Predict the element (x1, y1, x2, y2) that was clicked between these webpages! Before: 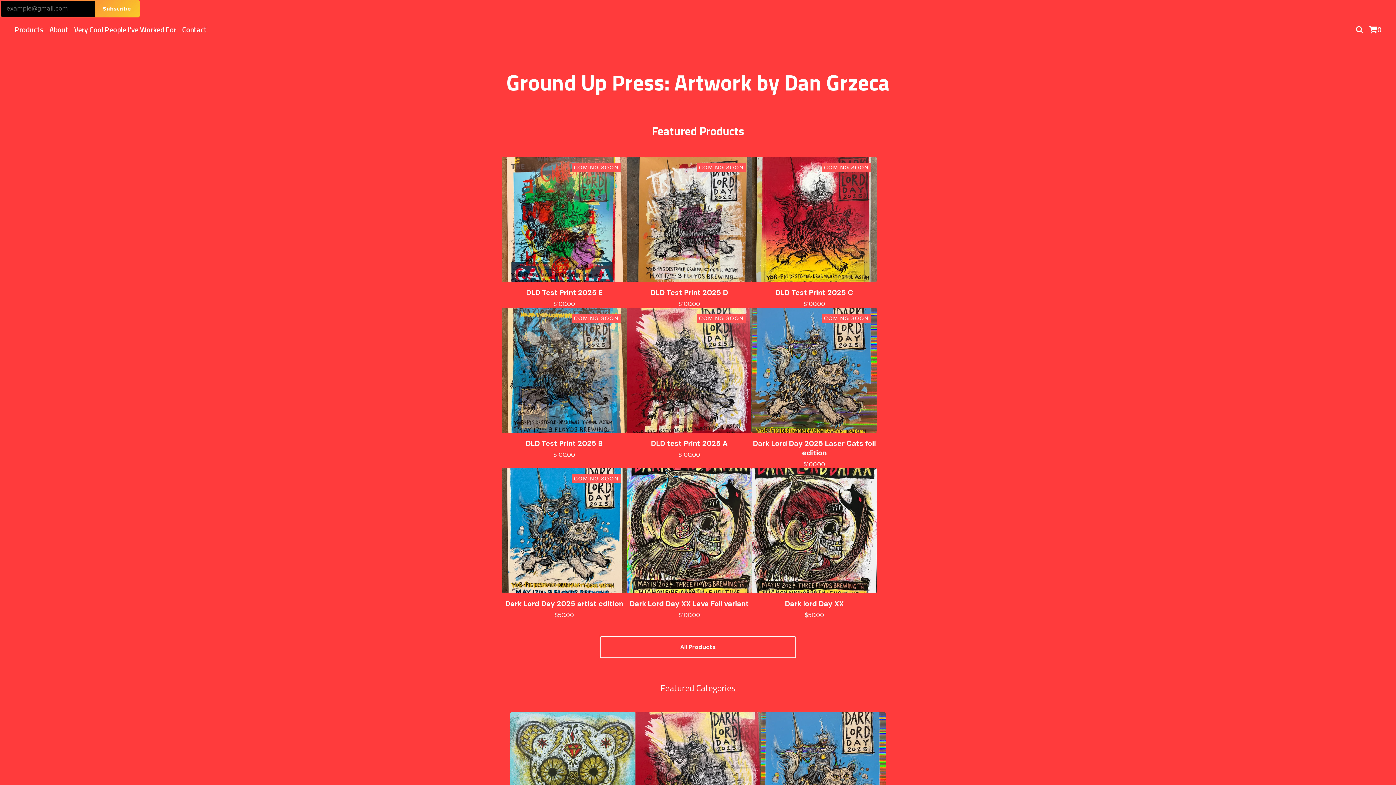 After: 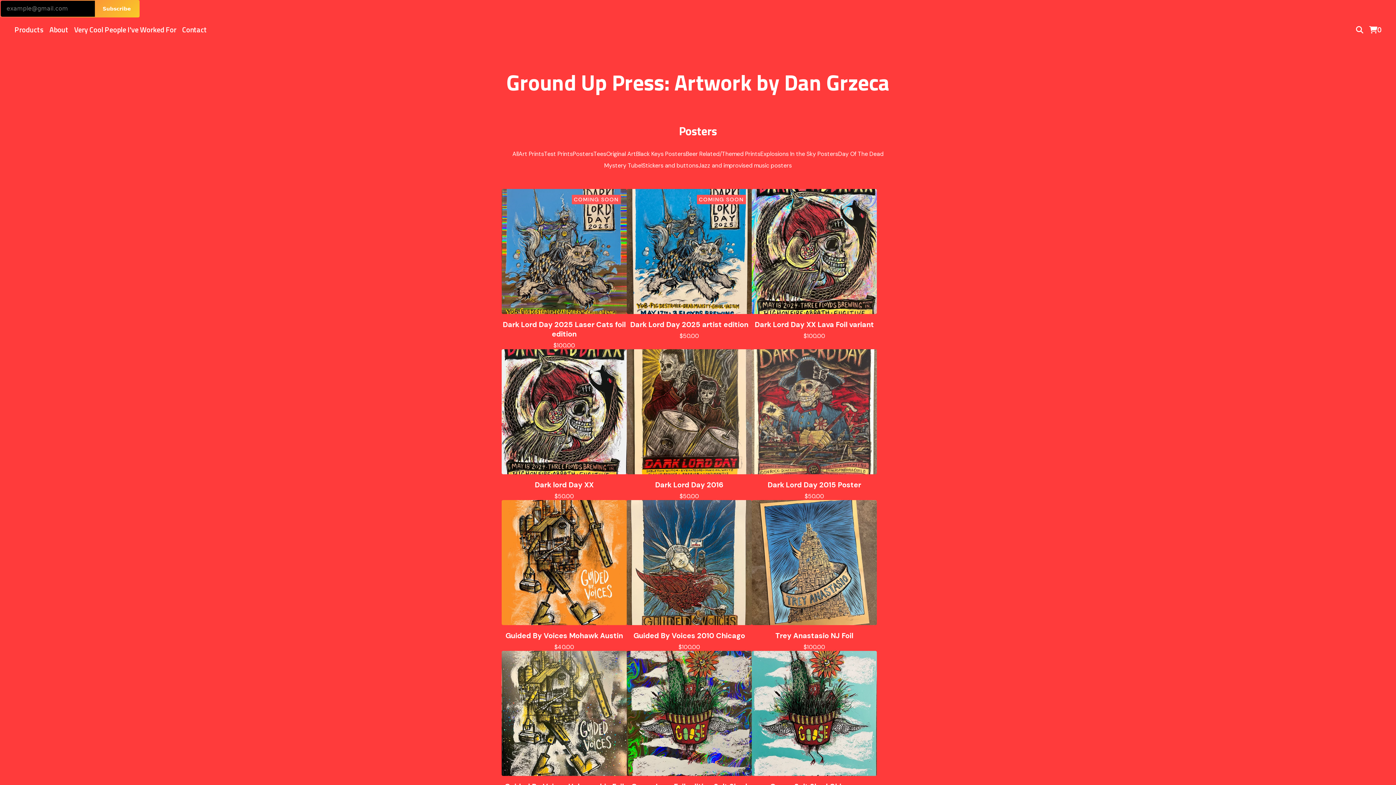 Action: label: Posters bbox: (760, 712, 885, 852)